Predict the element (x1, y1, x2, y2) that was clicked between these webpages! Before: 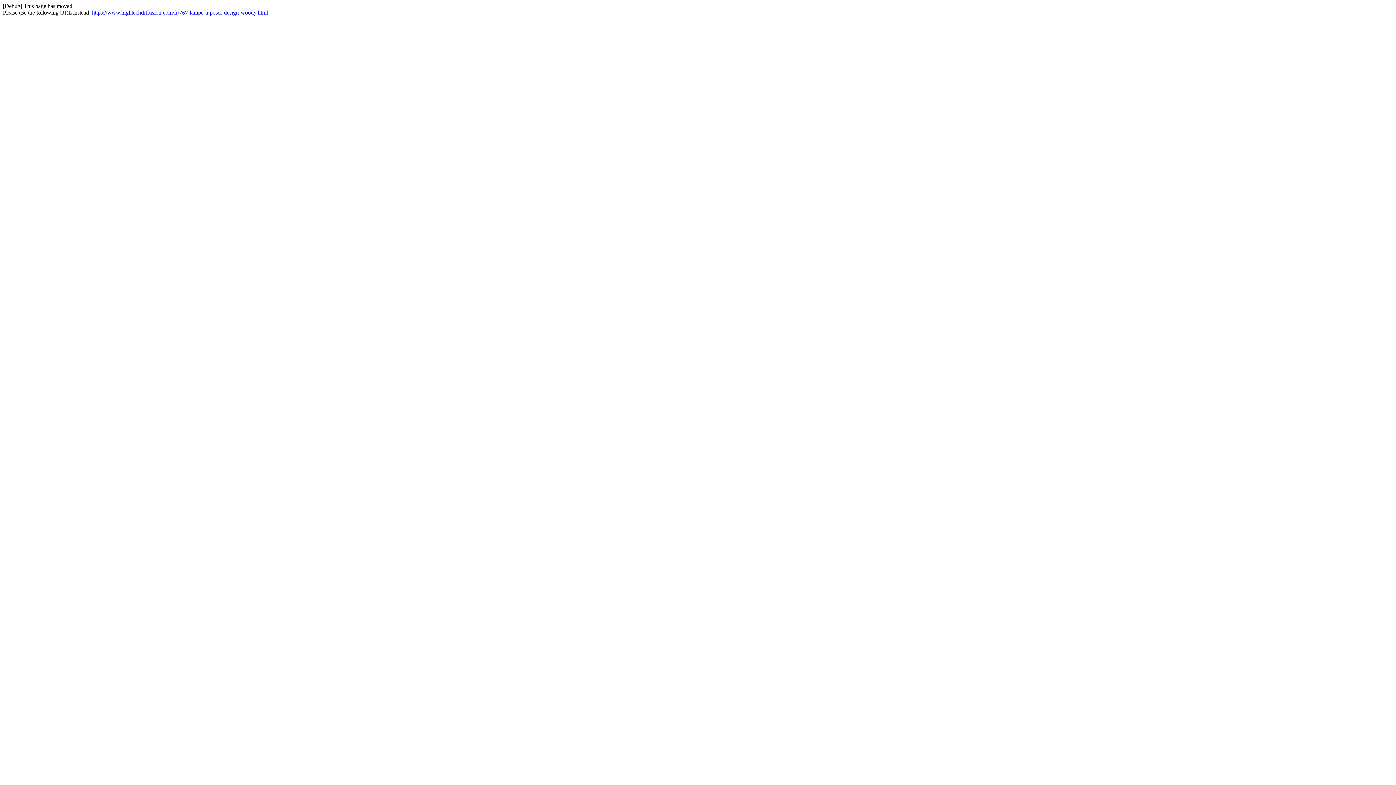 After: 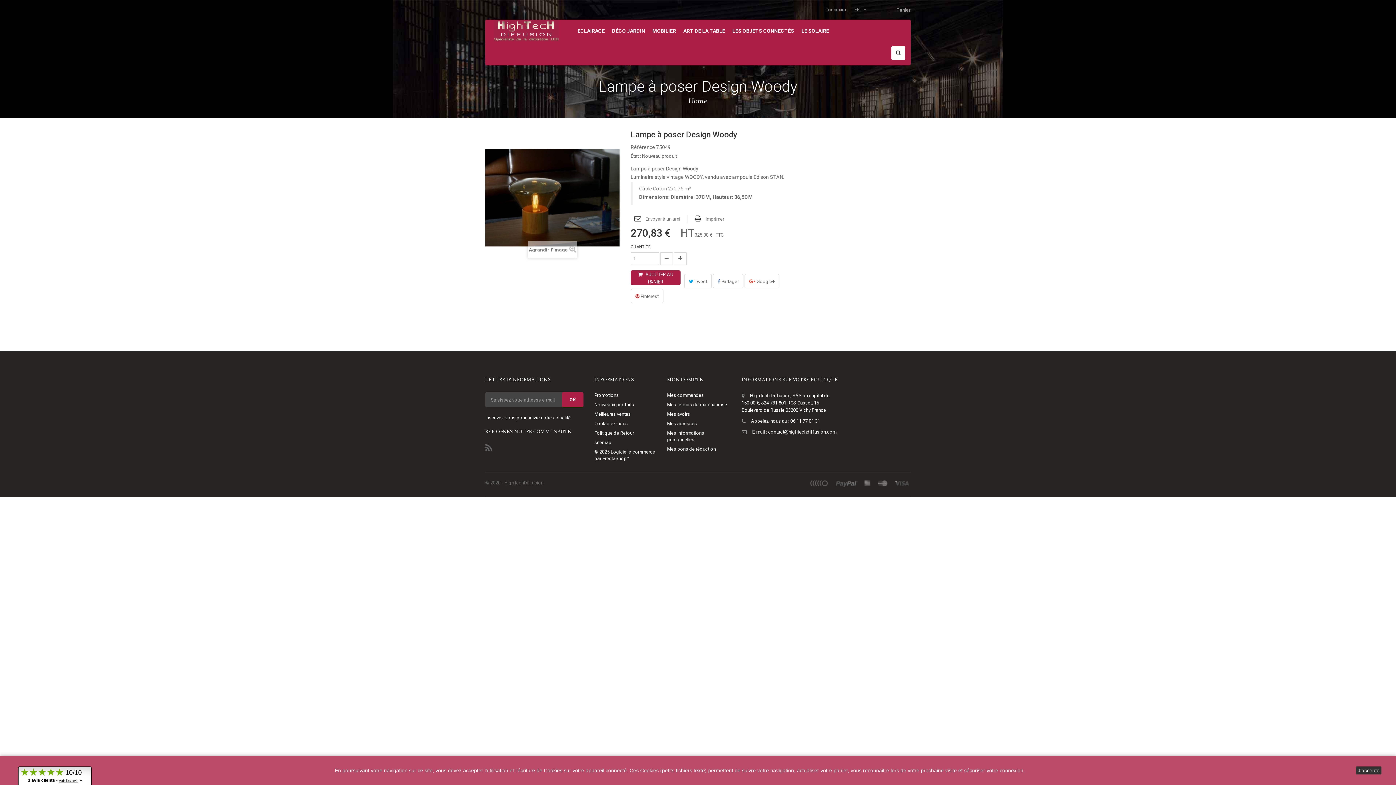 Action: bbox: (92, 9, 268, 15) label: https://www.hightechdiffusion.com/fr/767-lampe-a-poser-design-woody.html